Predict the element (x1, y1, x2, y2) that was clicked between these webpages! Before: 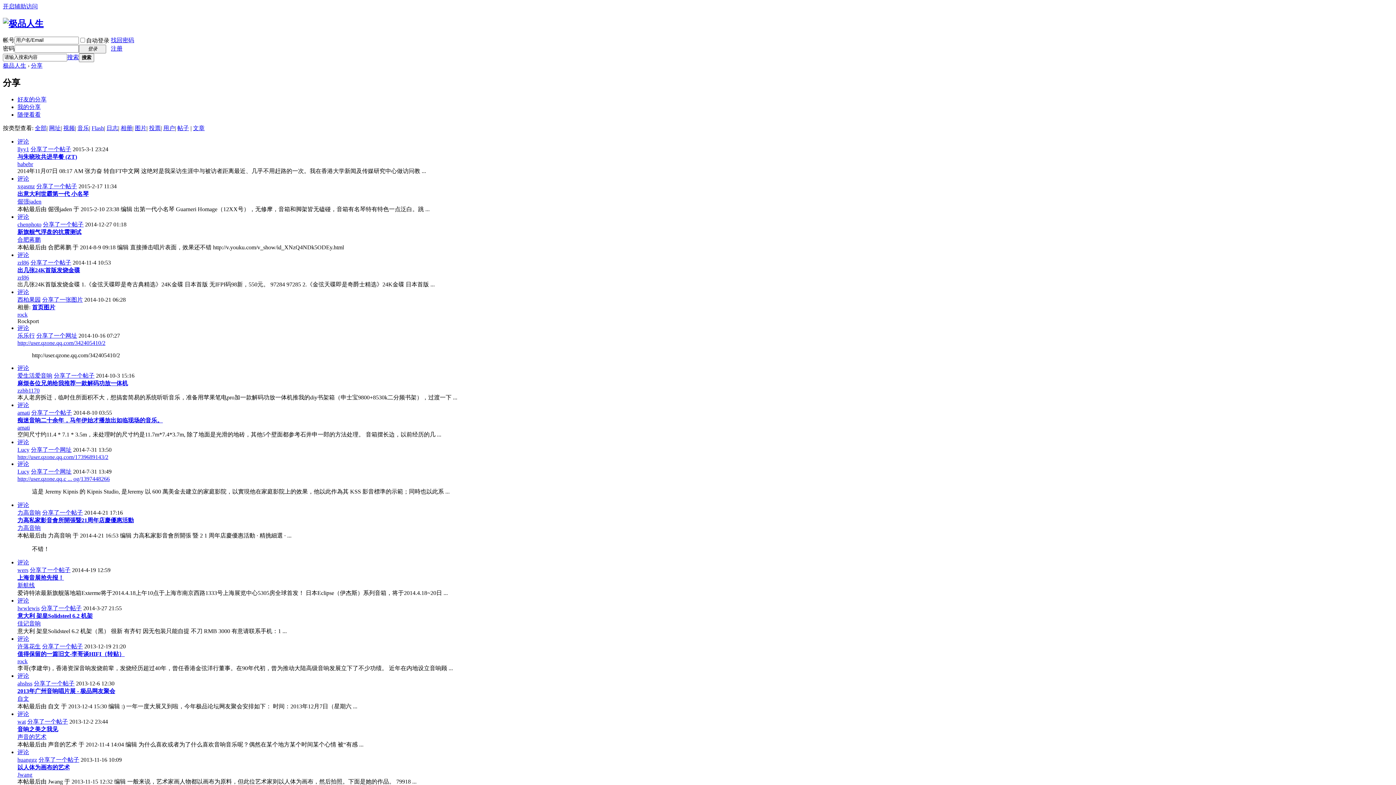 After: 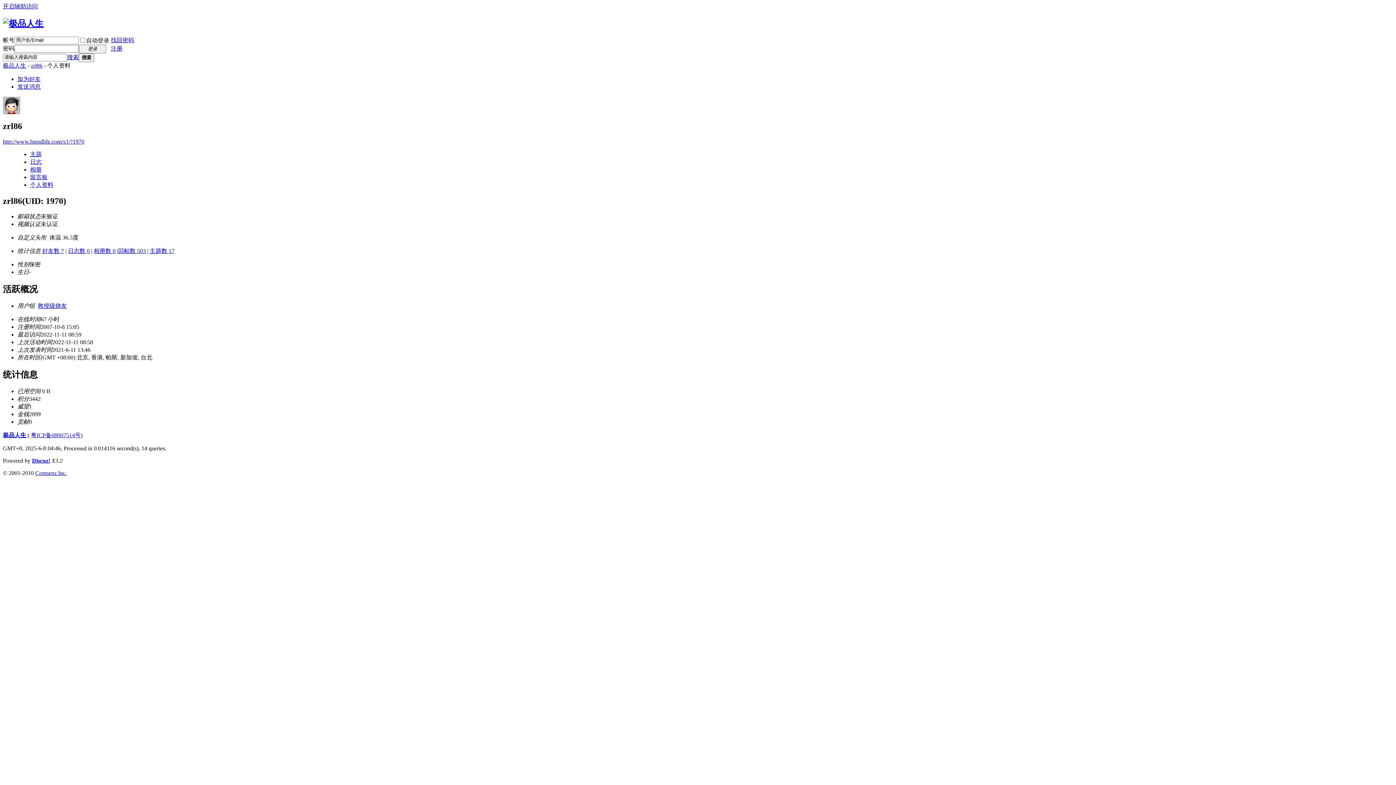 Action: label: zrl86 bbox: (17, 274, 29, 280)